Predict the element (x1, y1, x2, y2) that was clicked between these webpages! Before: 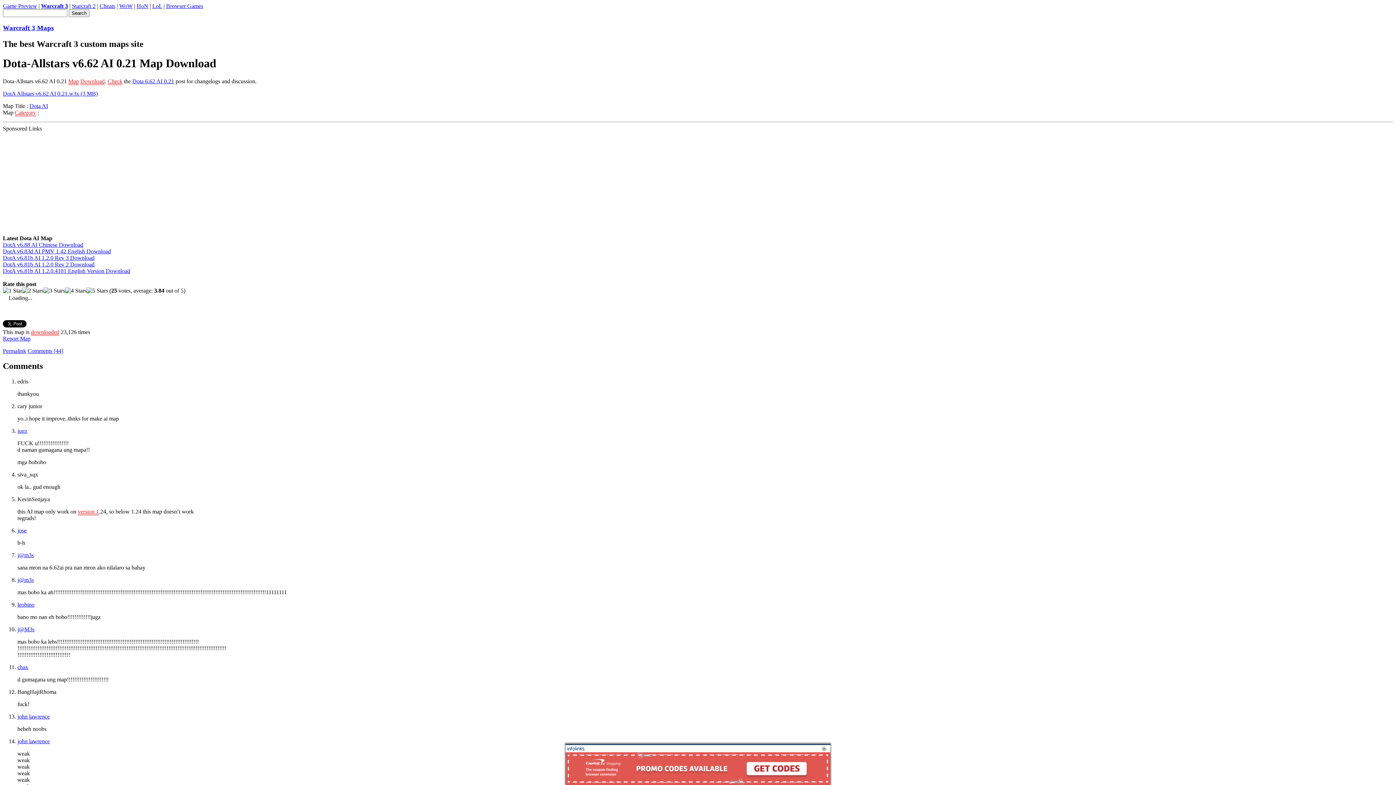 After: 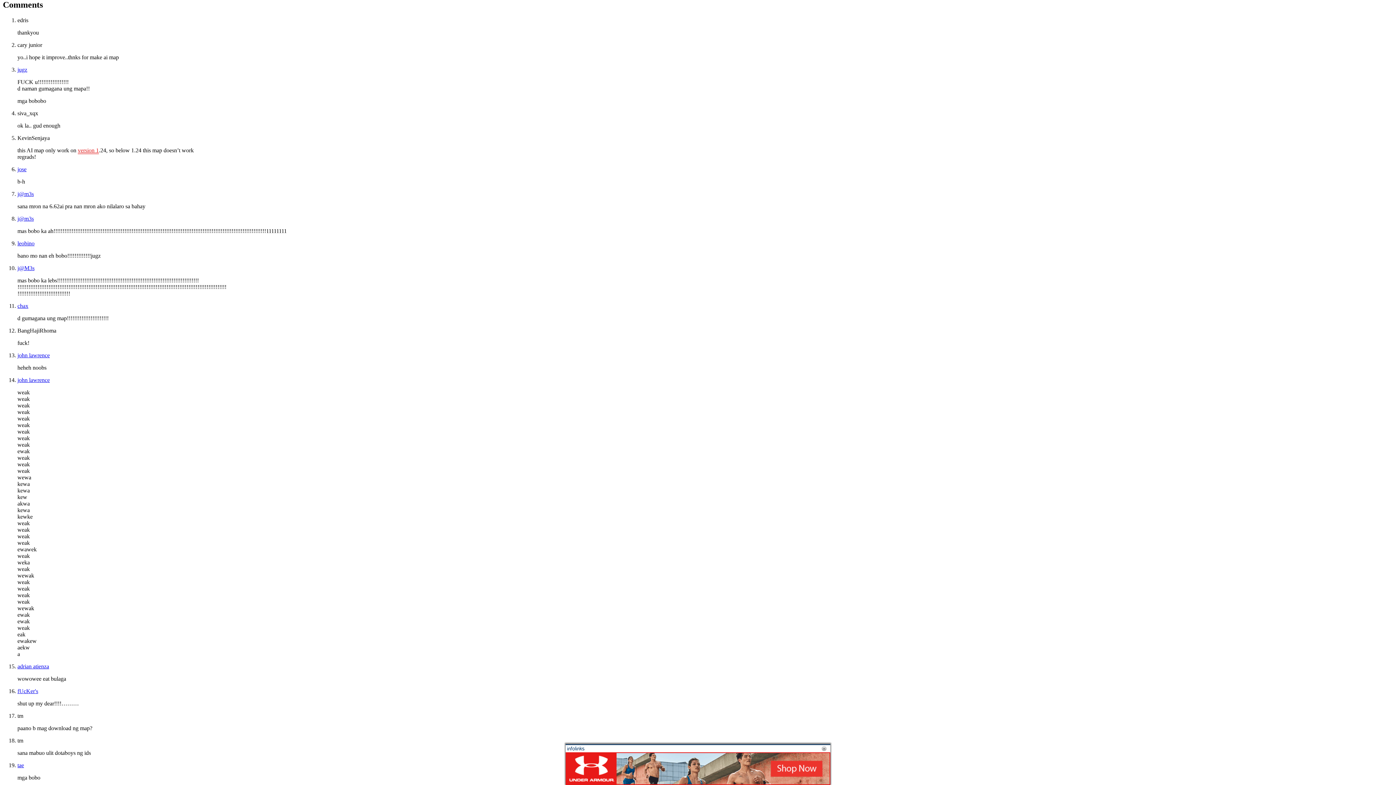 Action: label: Comments [44] bbox: (27, 347, 63, 354)